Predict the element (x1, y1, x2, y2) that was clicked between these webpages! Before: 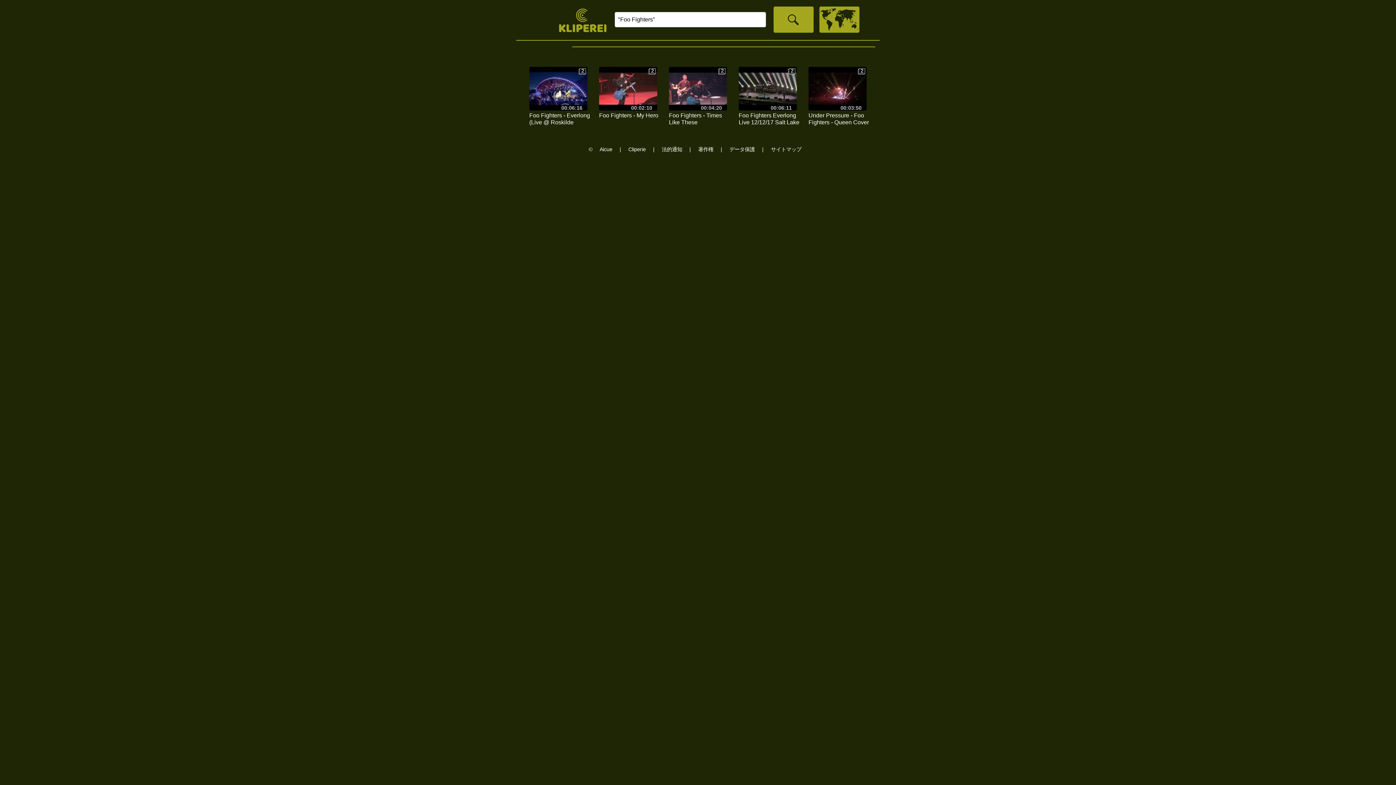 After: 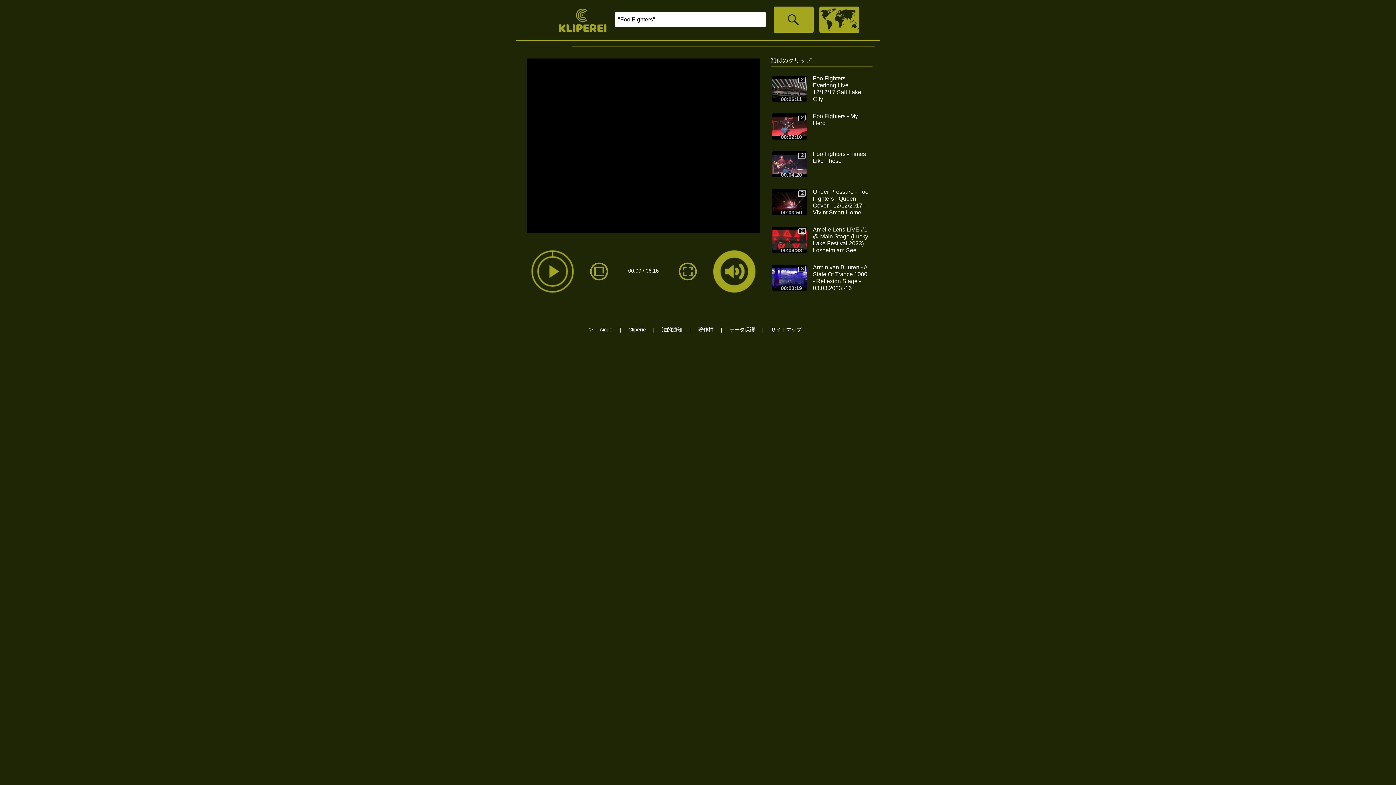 Action: label: 00:06:16
2
2 bbox: (528, 65, 589, 112)